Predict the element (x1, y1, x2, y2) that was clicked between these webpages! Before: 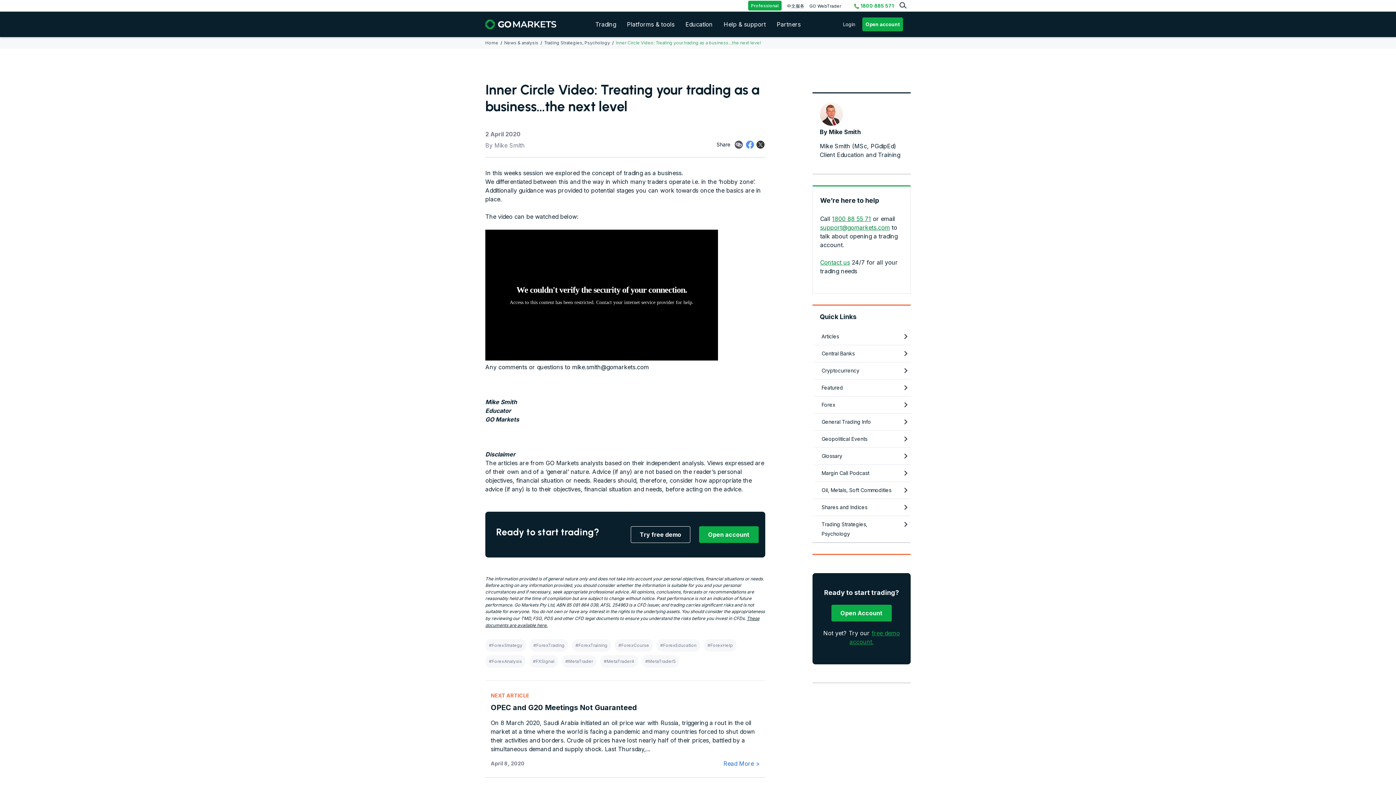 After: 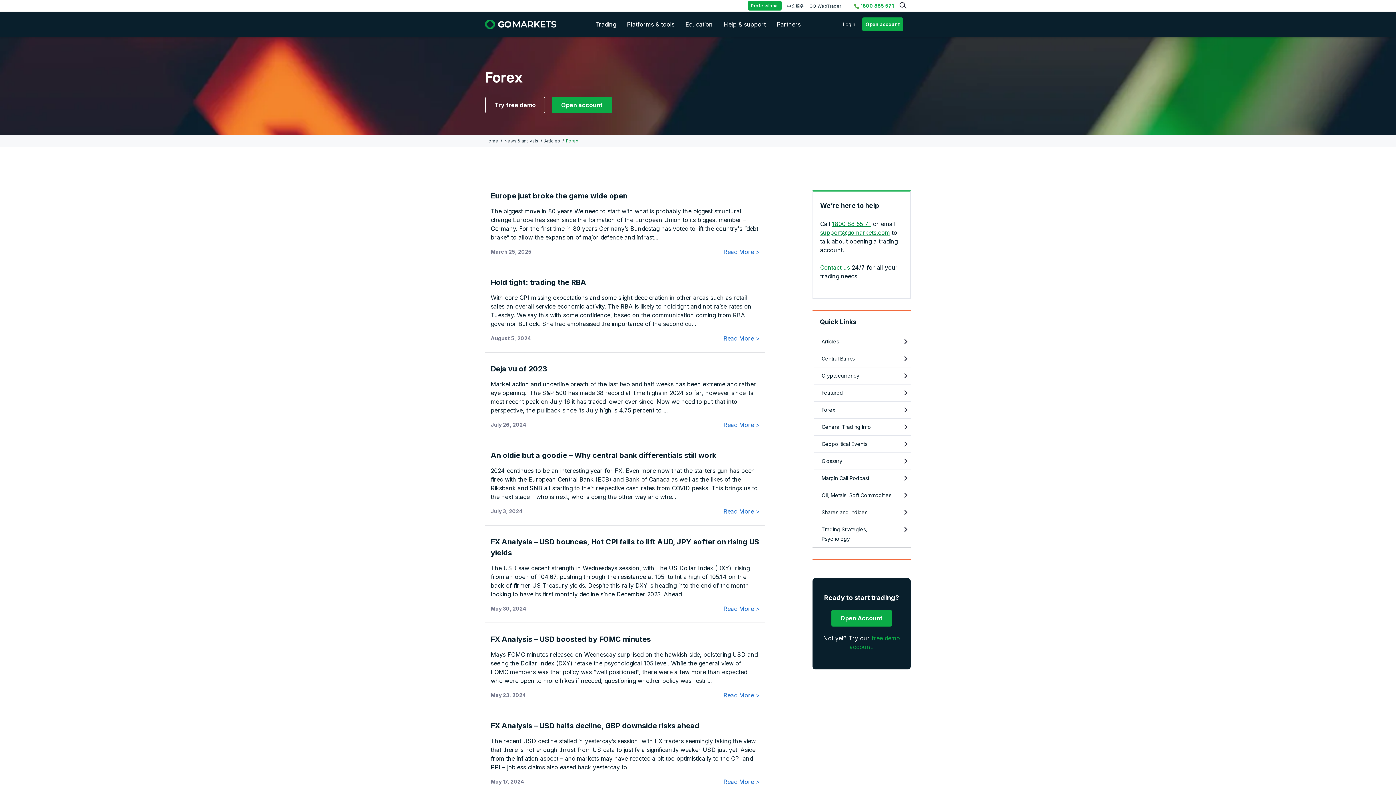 Action: label: Forex bbox: (821, 400, 895, 409)